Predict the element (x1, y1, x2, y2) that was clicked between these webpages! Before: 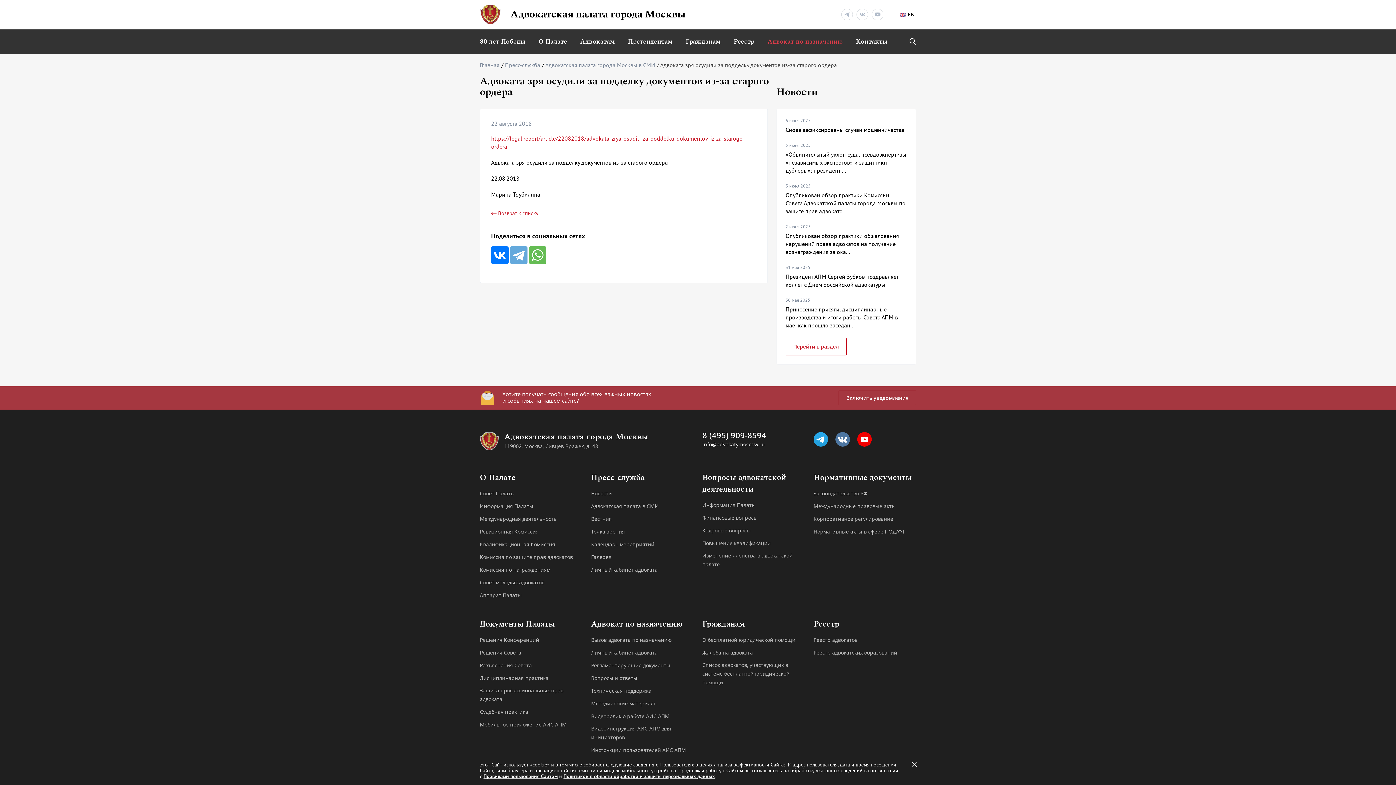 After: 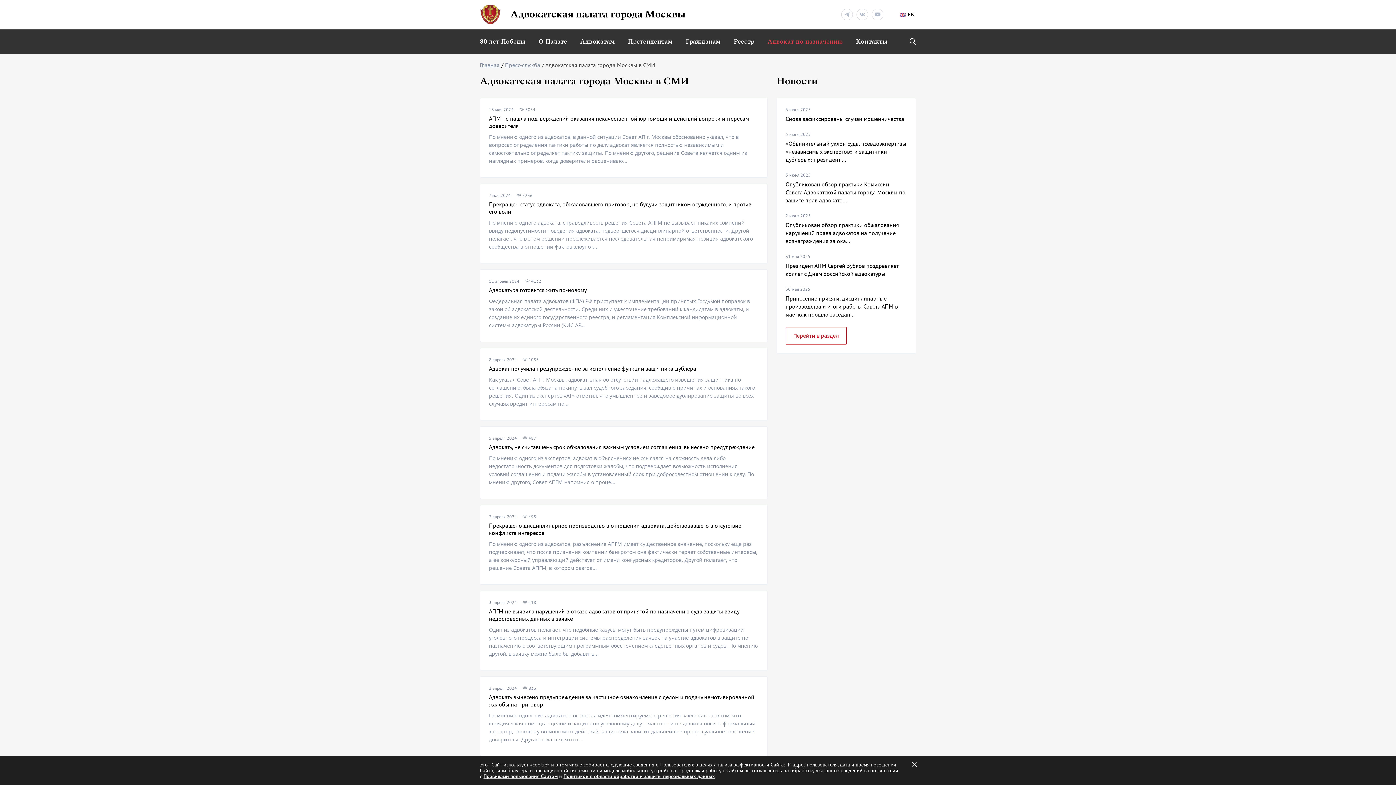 Action: bbox: (591, 502, 658, 510) label: Адвокатская палата в СМИ